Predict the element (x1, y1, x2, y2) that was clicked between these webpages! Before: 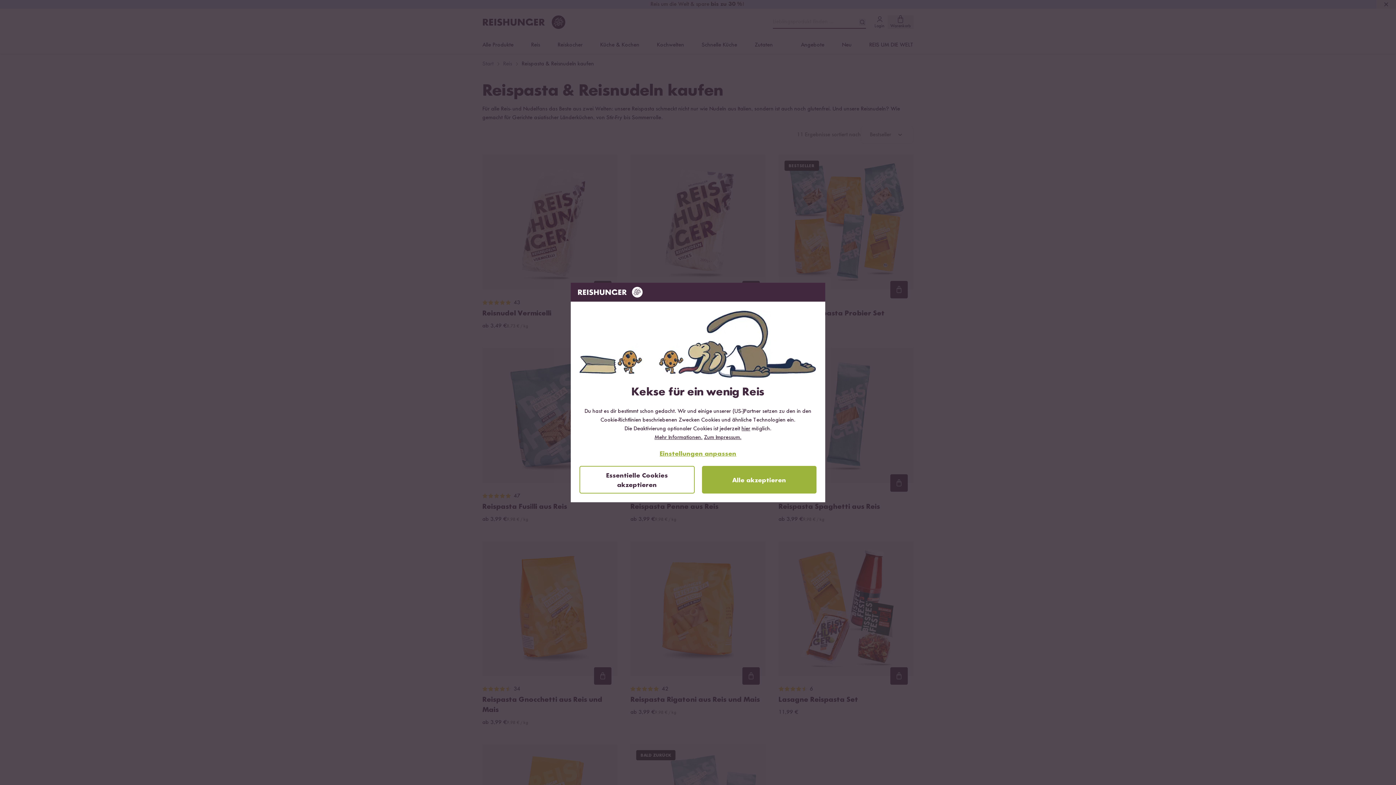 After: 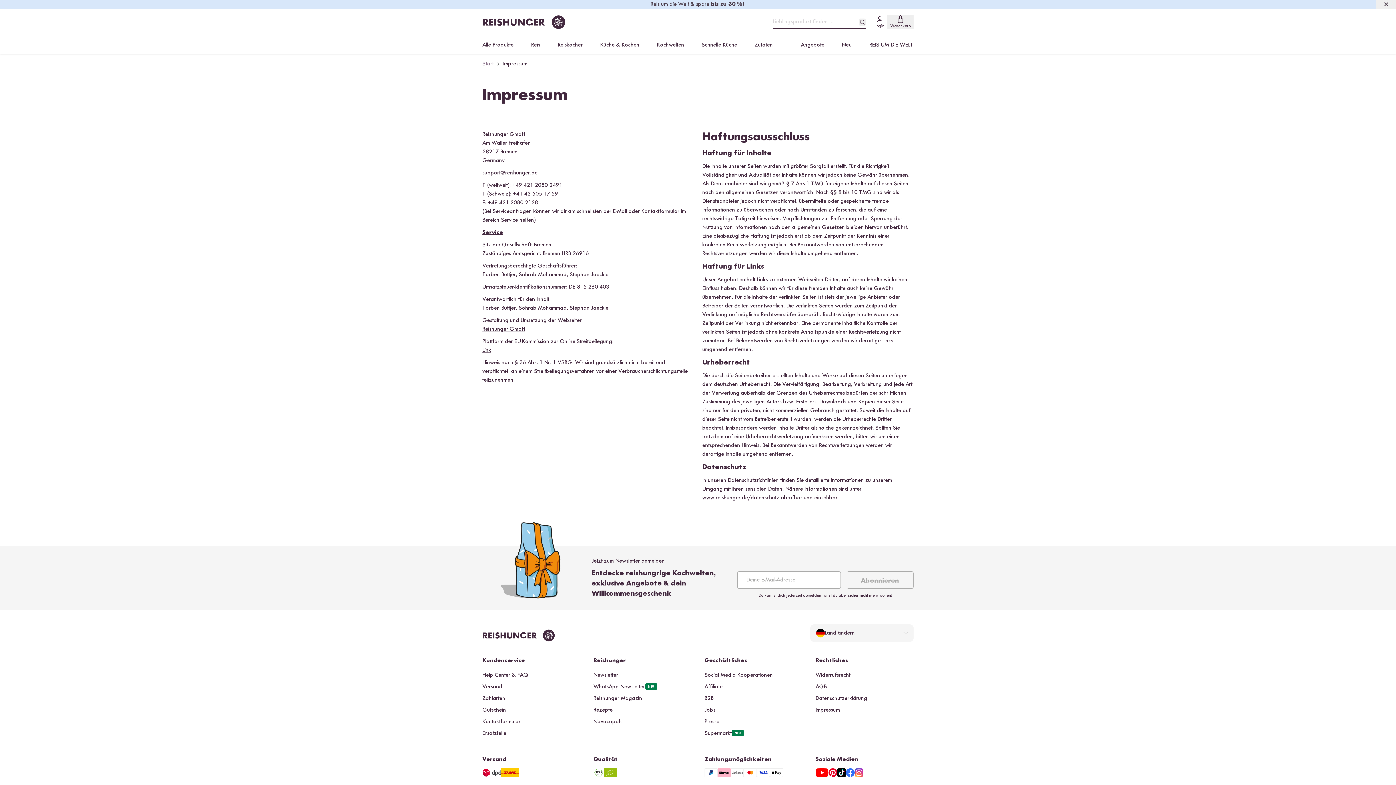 Action: label: Zum Impressum. bbox: (704, 434, 741, 440)